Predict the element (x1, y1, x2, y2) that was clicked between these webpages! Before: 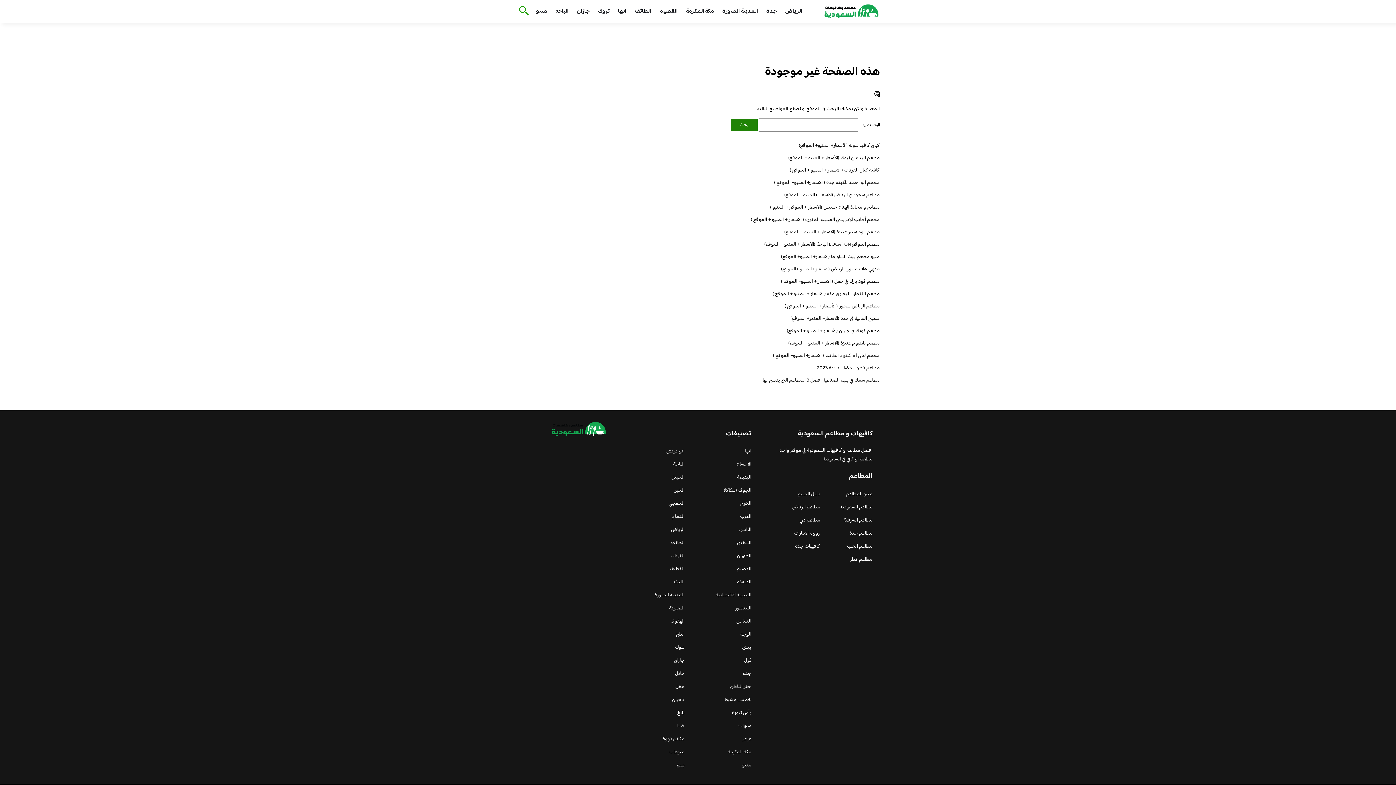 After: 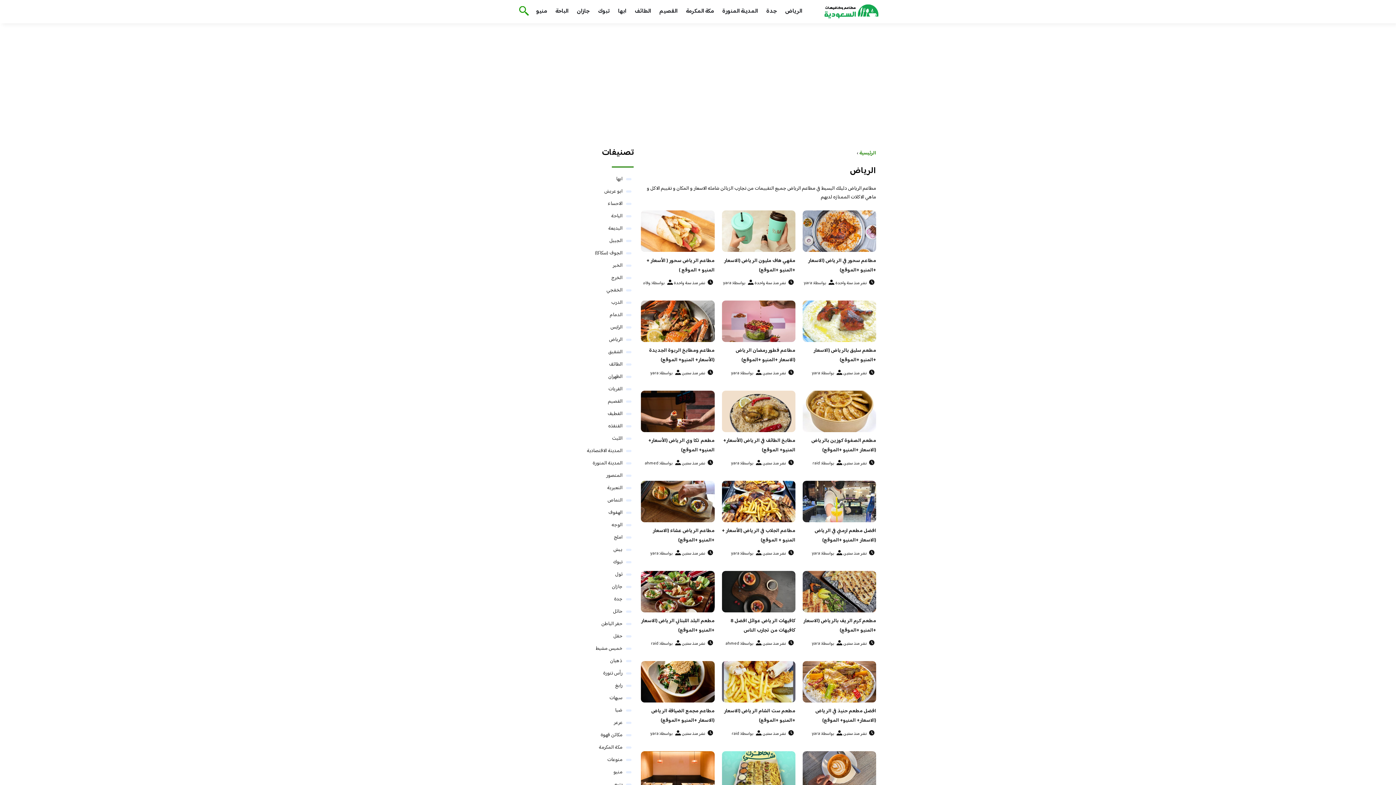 Action: label: الرياض bbox: (785, 6, 802, 16)